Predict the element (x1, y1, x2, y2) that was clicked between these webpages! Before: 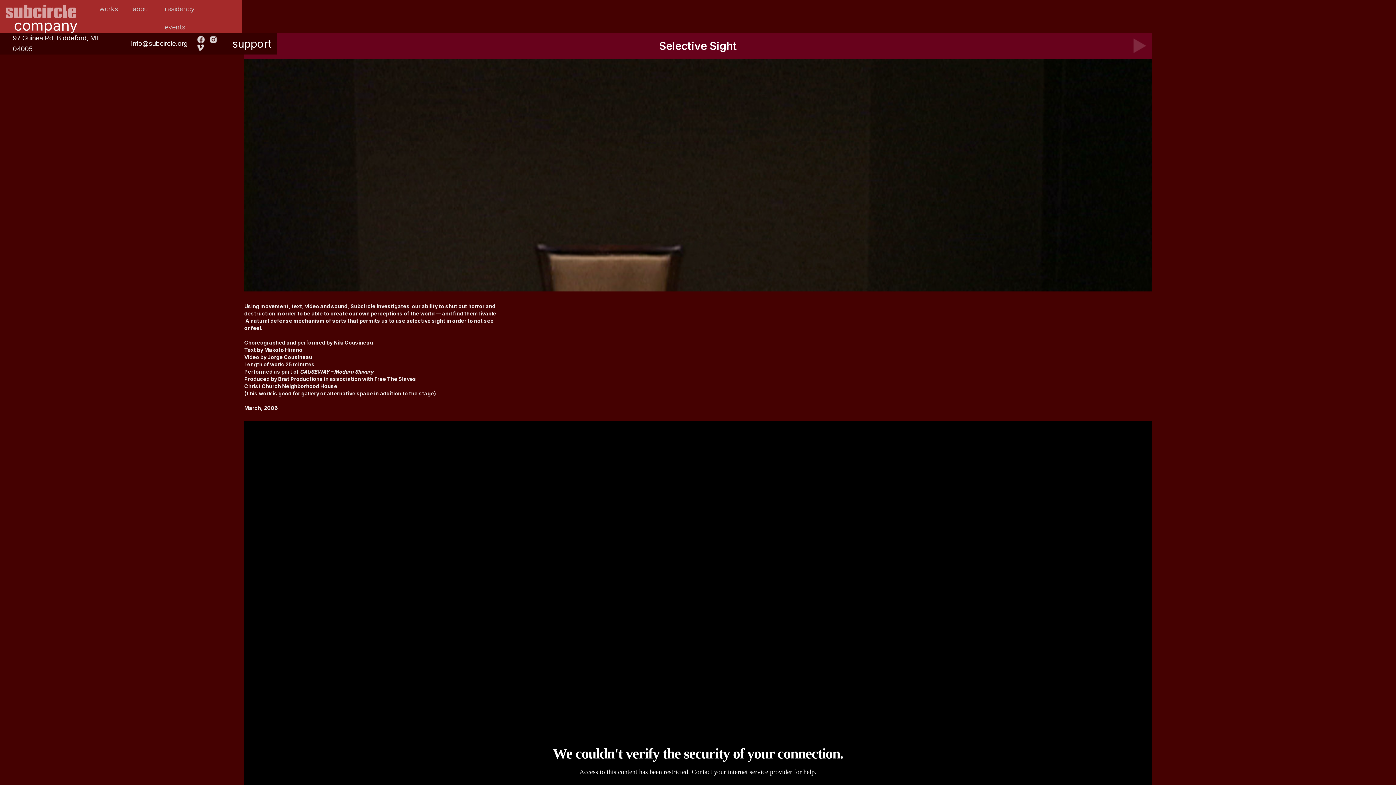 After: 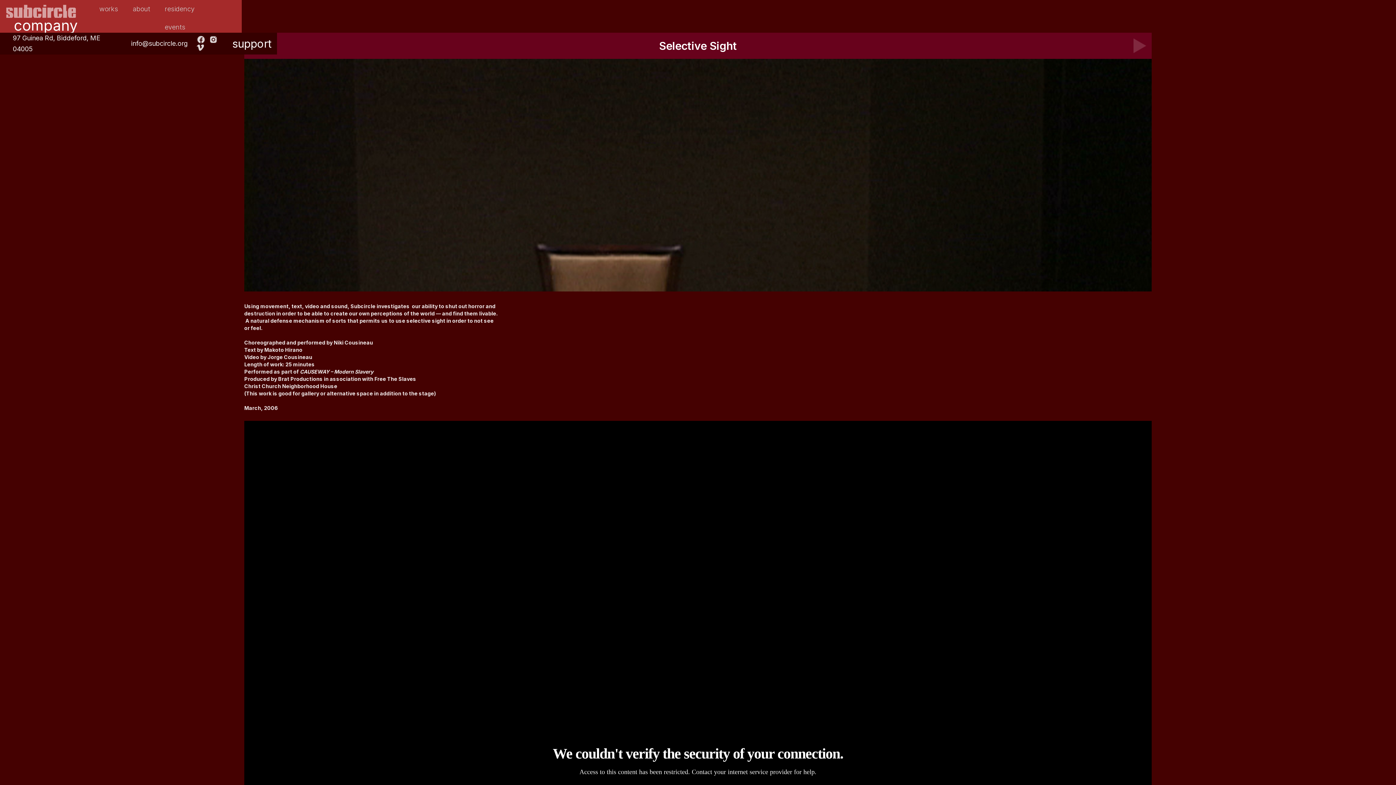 Action: label: info@subcircle.org bbox: (131, 39, 187, 47)